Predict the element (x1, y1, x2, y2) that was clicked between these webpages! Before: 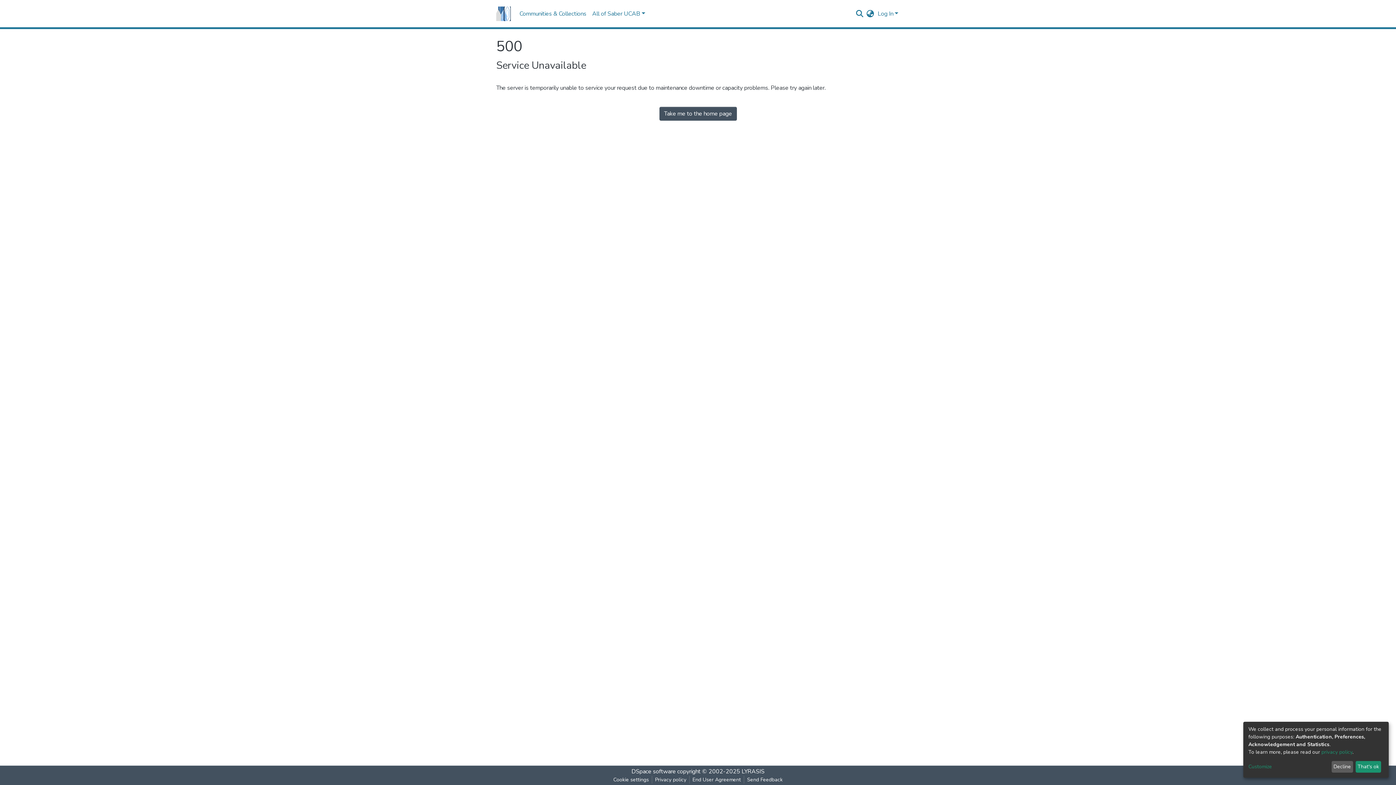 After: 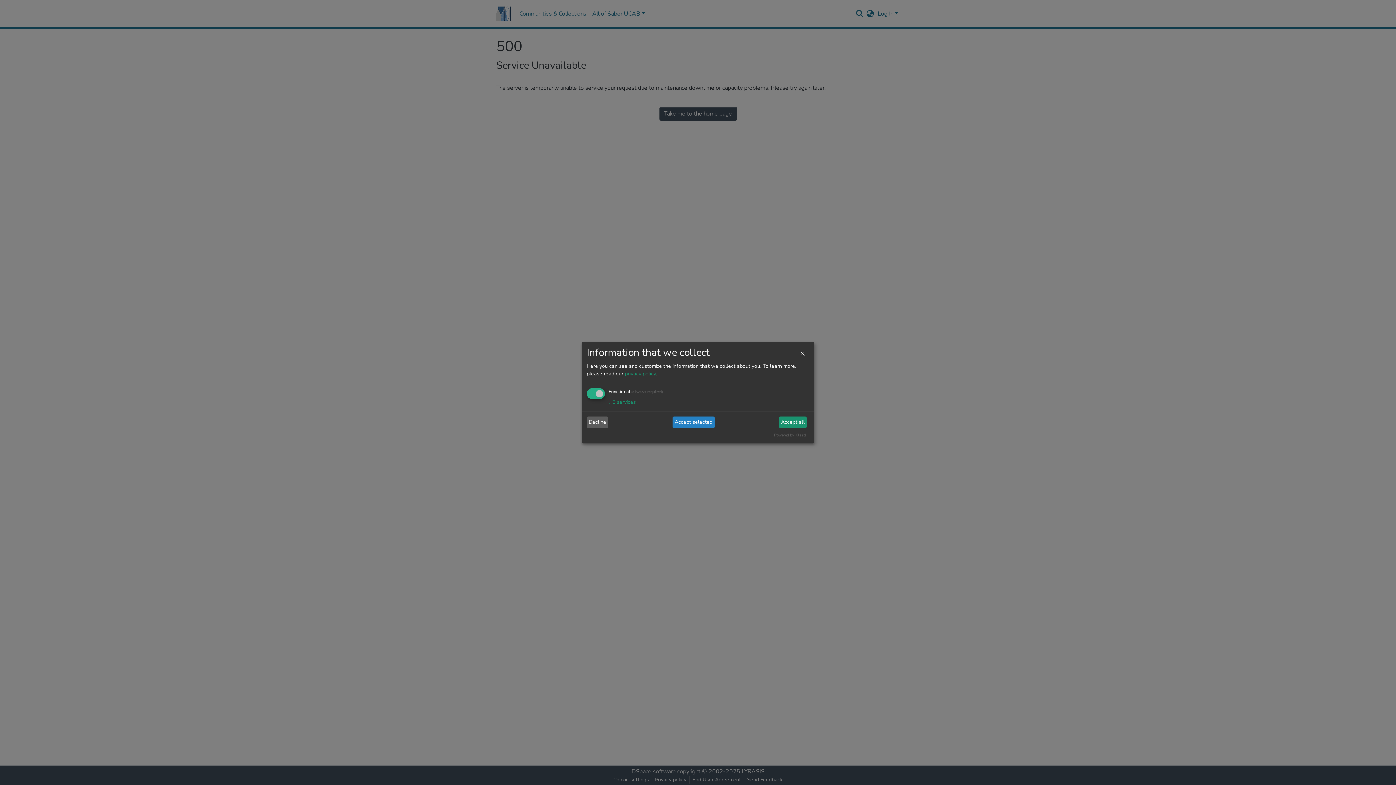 Action: bbox: (1248, 763, 1329, 771) label: Customize